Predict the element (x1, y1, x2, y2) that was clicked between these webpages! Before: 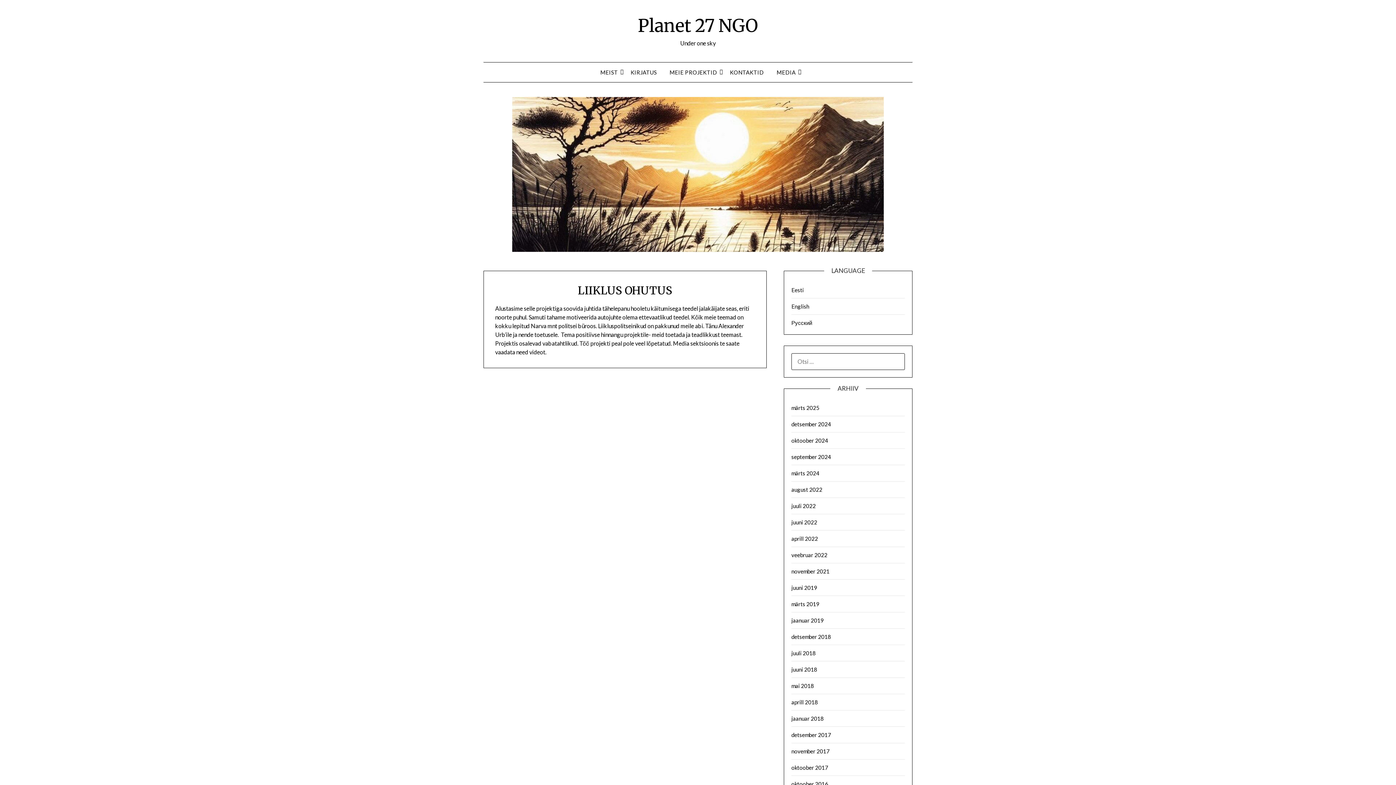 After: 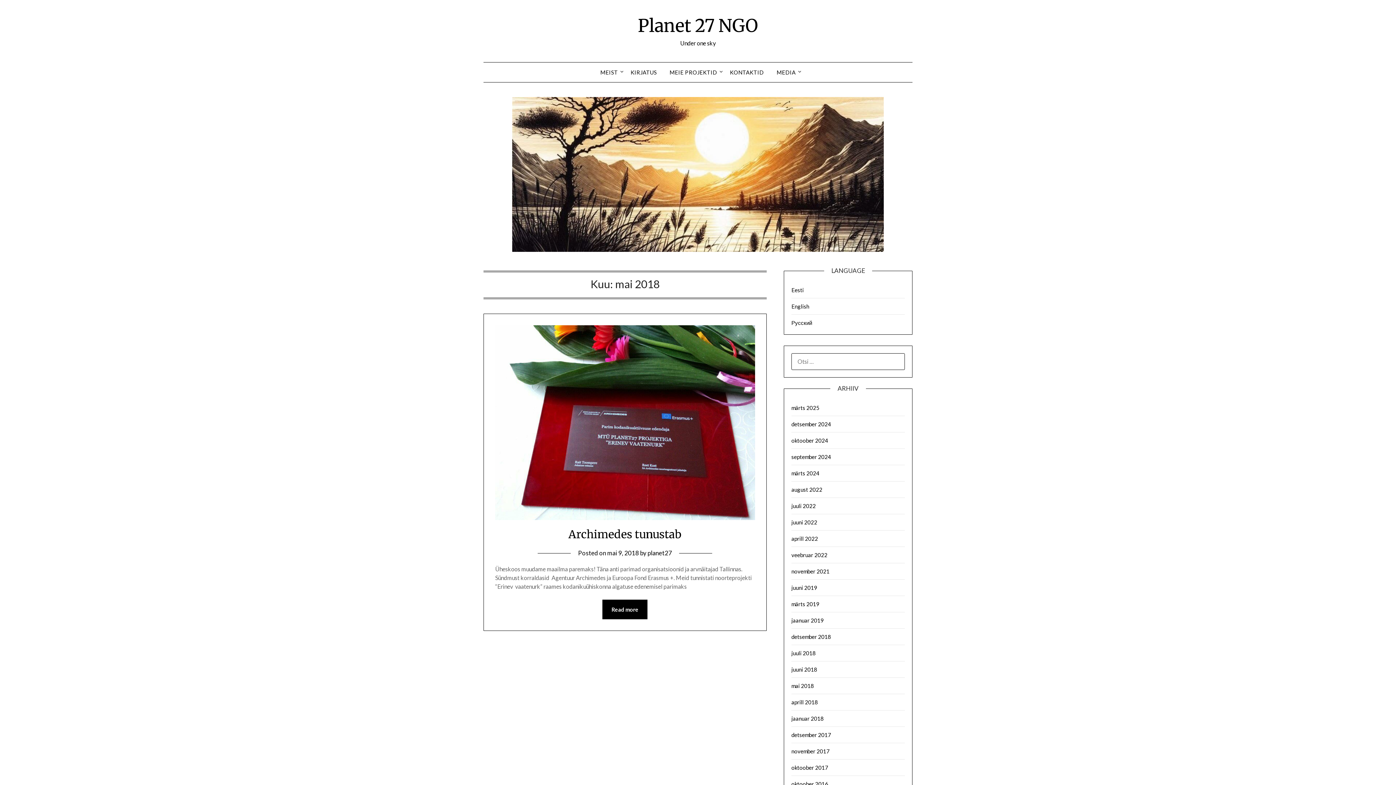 Action: label: mai 2018 bbox: (791, 682, 814, 689)